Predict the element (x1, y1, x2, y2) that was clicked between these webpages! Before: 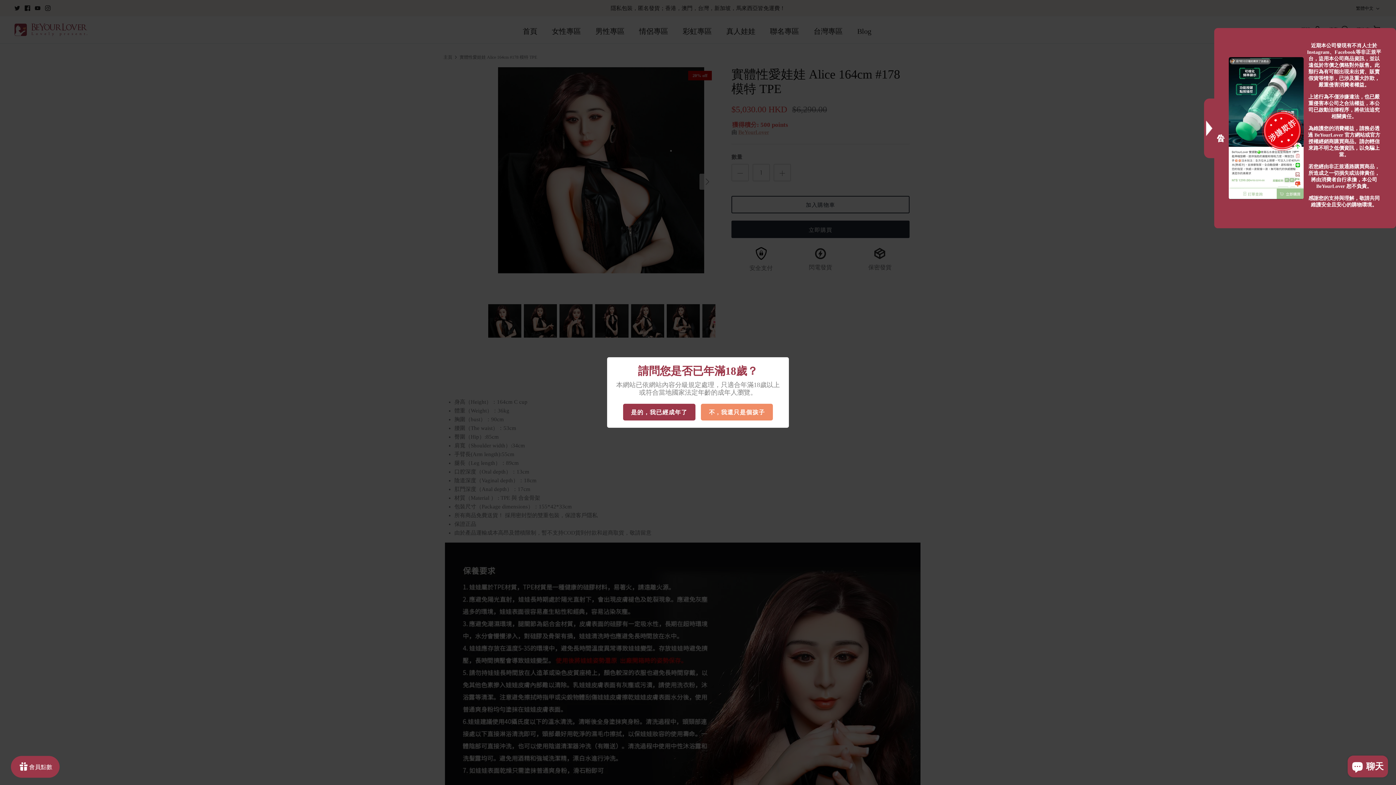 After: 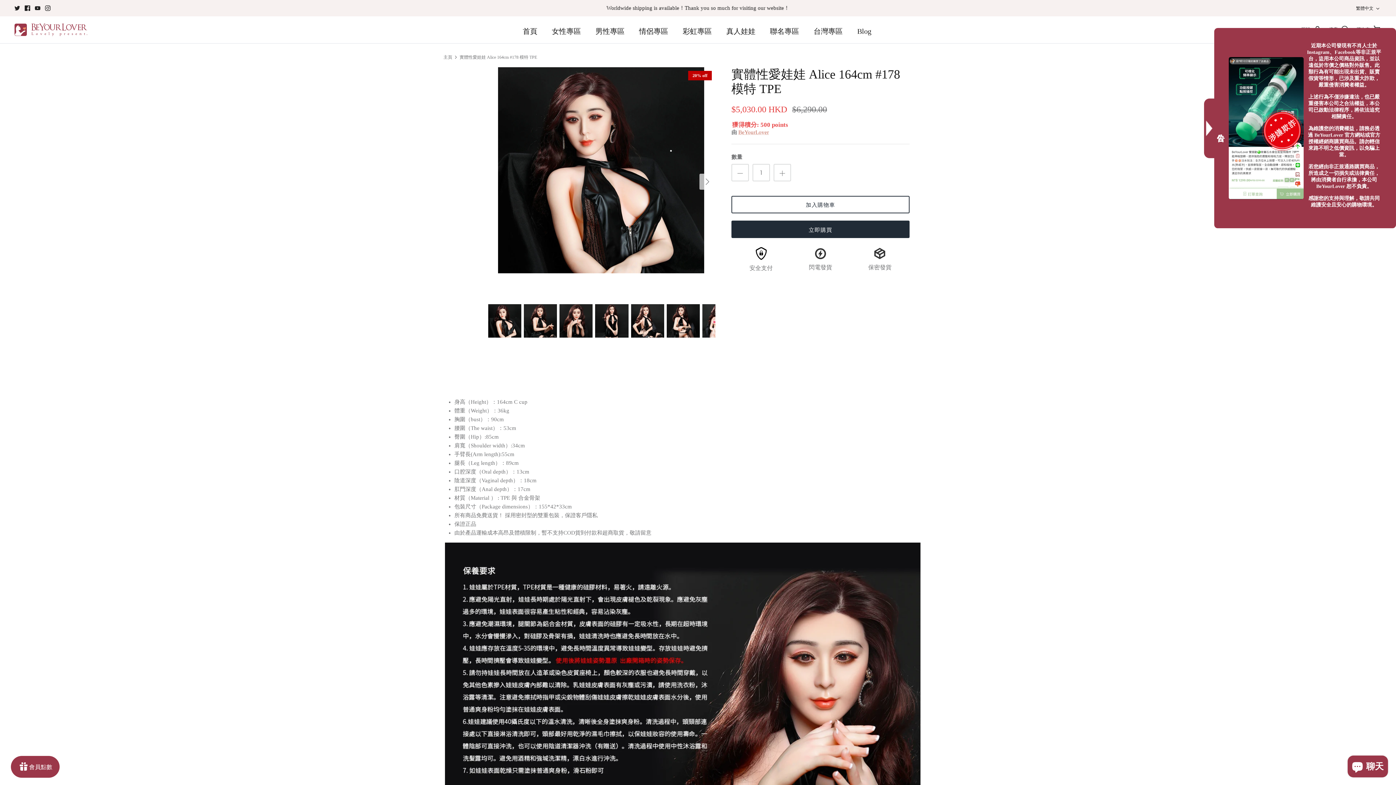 Action: label: 是的，我已經成年了 bbox: (623, 404, 695, 420)